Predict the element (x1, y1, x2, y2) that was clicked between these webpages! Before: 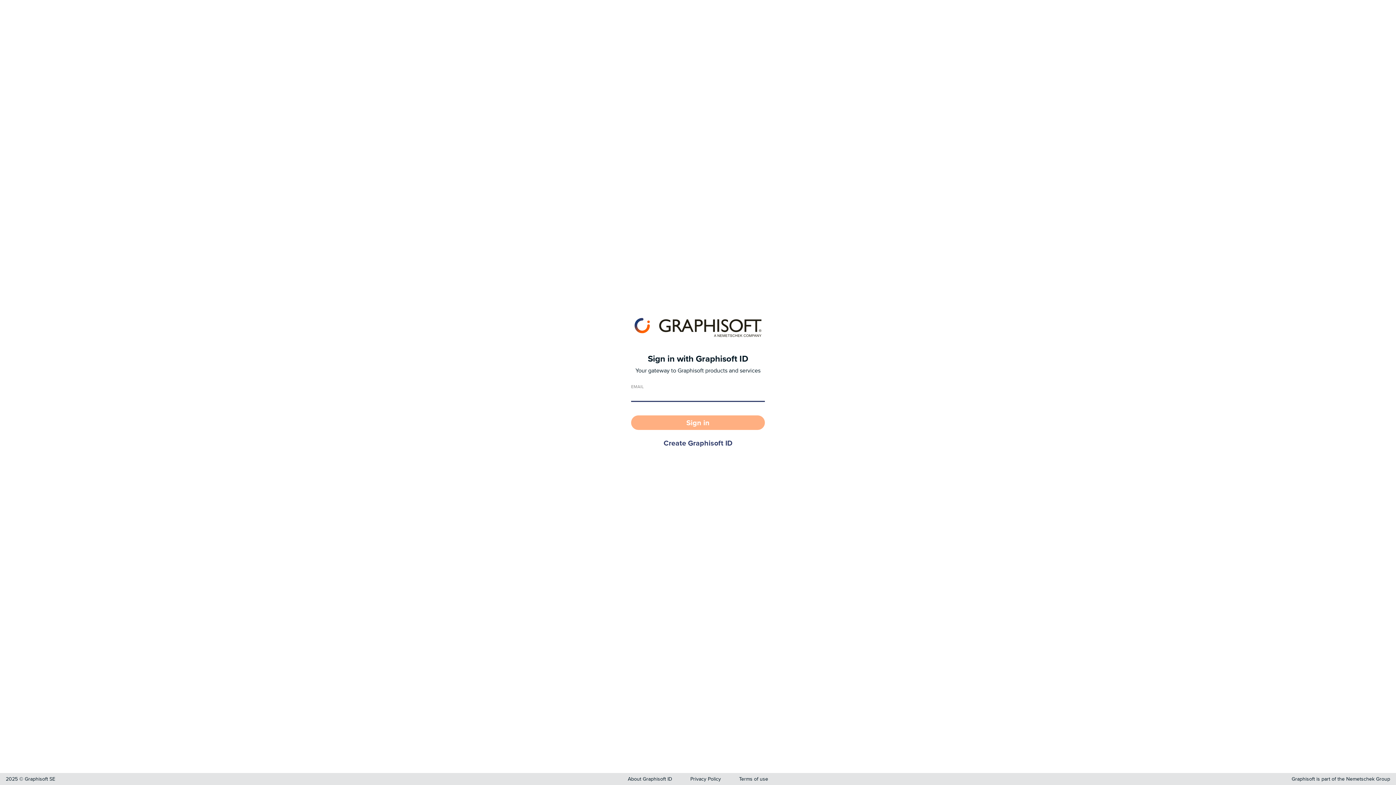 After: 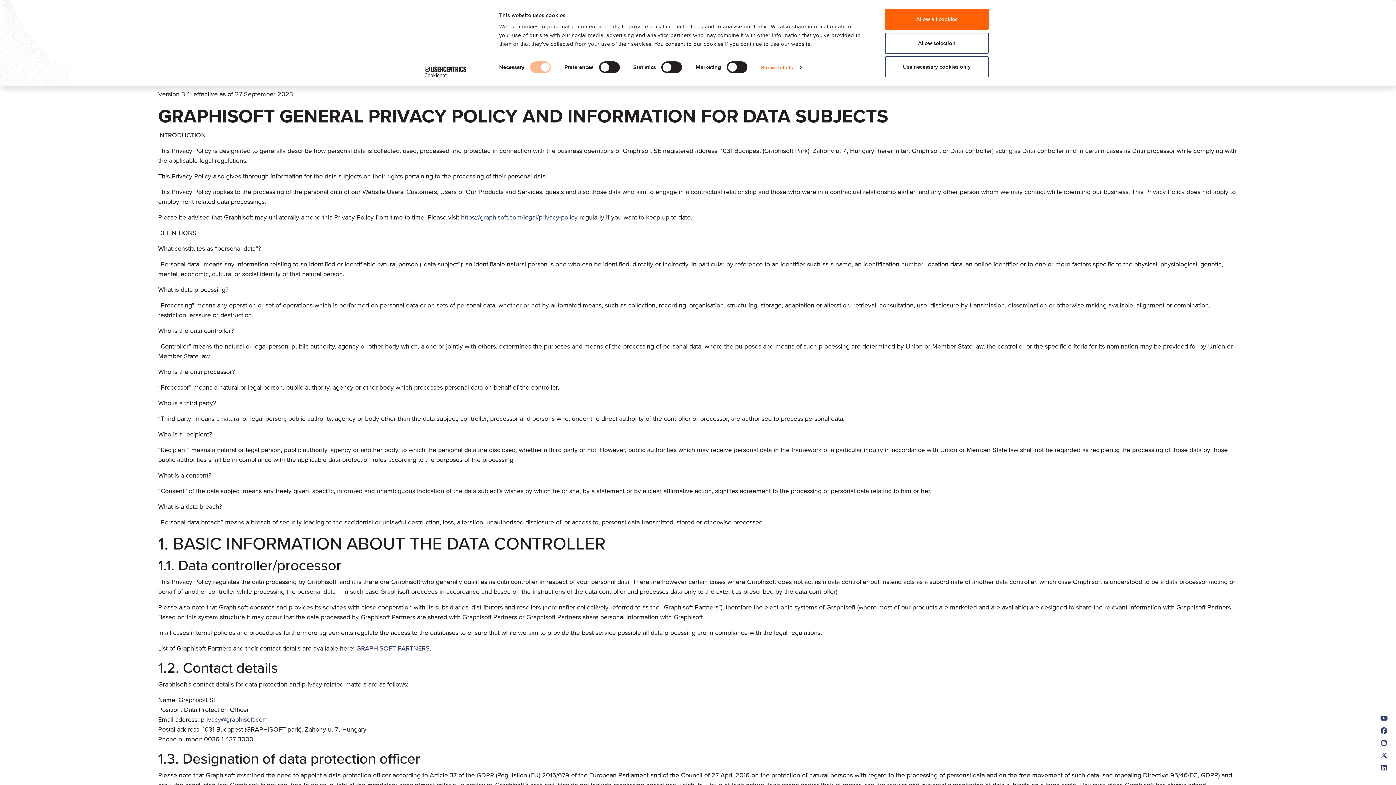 Action: bbox: (690, 775, 721, 782) label: Privacy Policy